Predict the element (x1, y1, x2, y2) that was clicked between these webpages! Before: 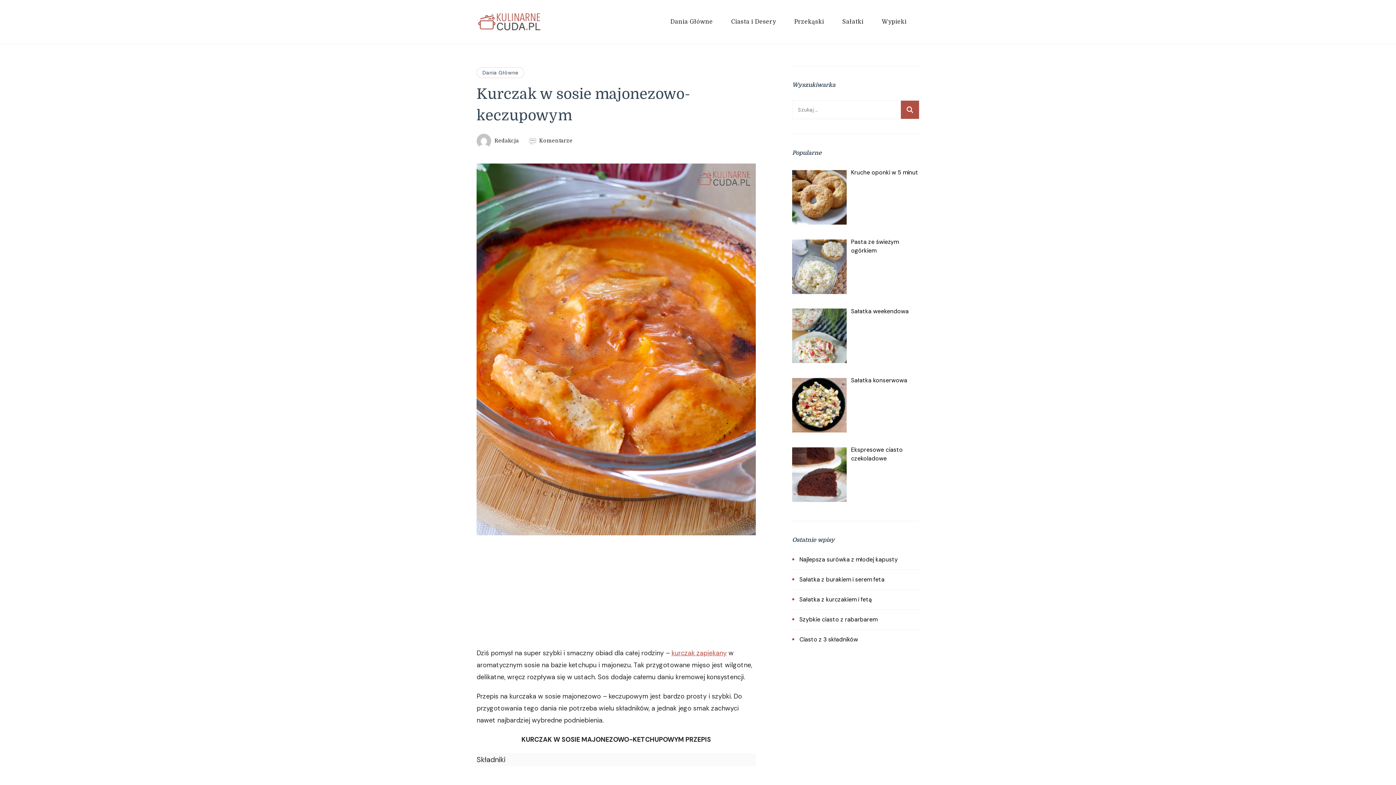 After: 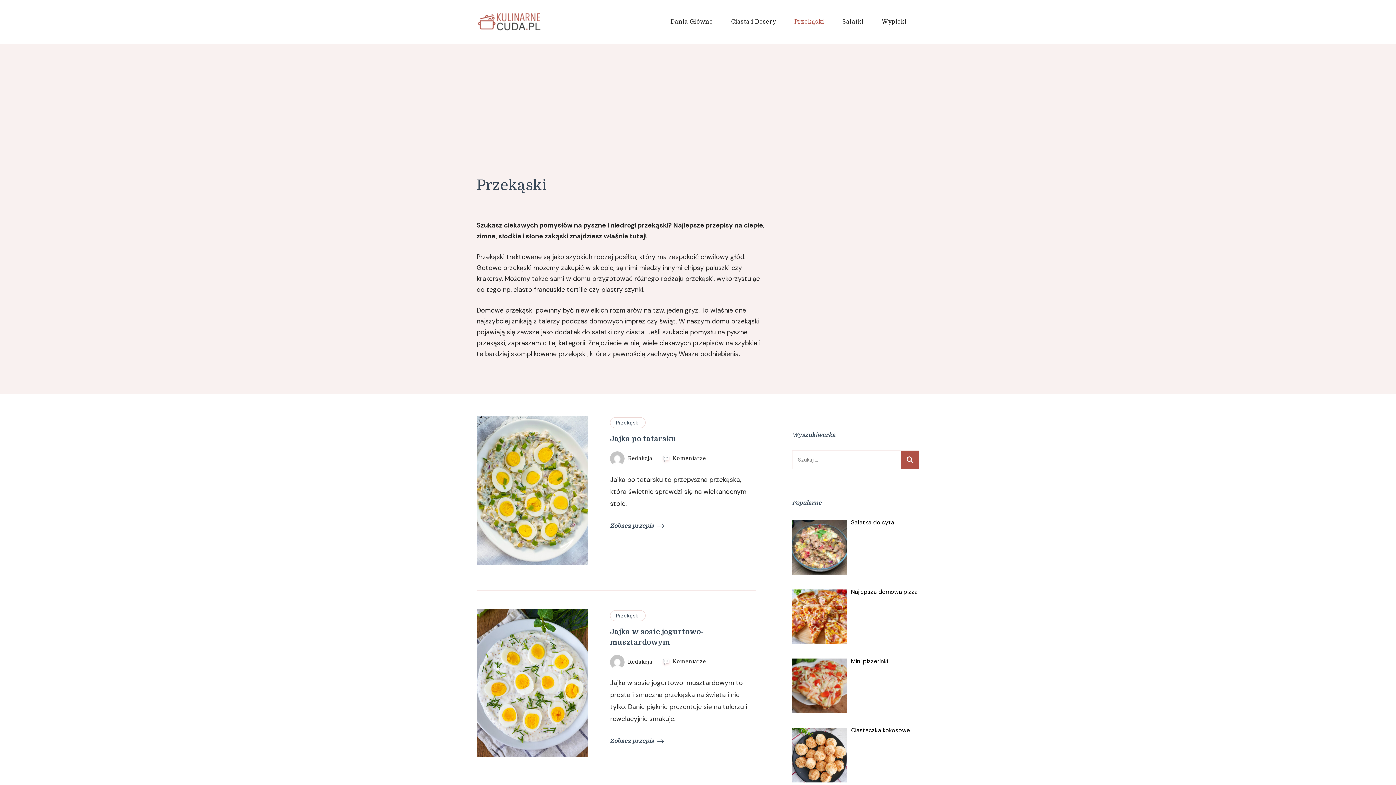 Action: bbox: (785, 12, 833, 30) label: Przekąski